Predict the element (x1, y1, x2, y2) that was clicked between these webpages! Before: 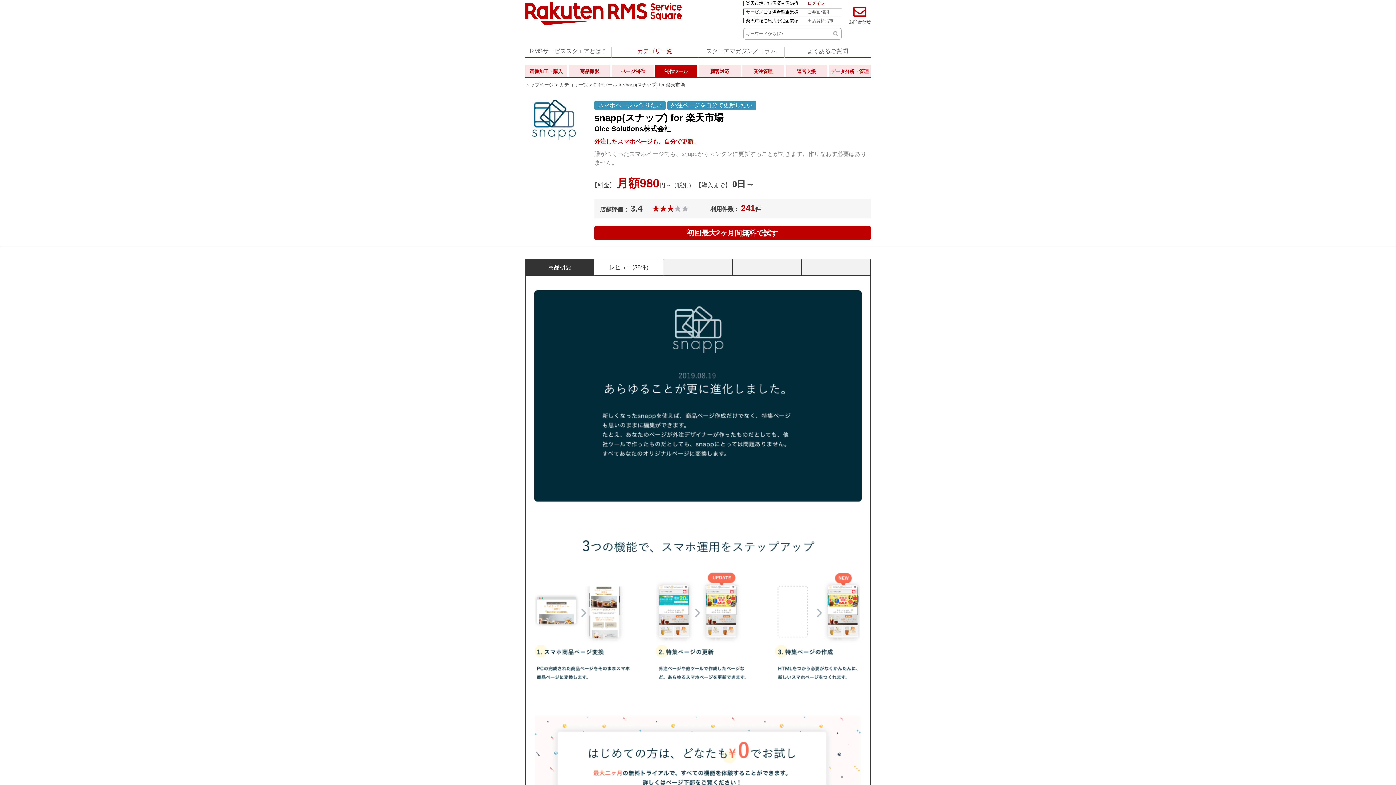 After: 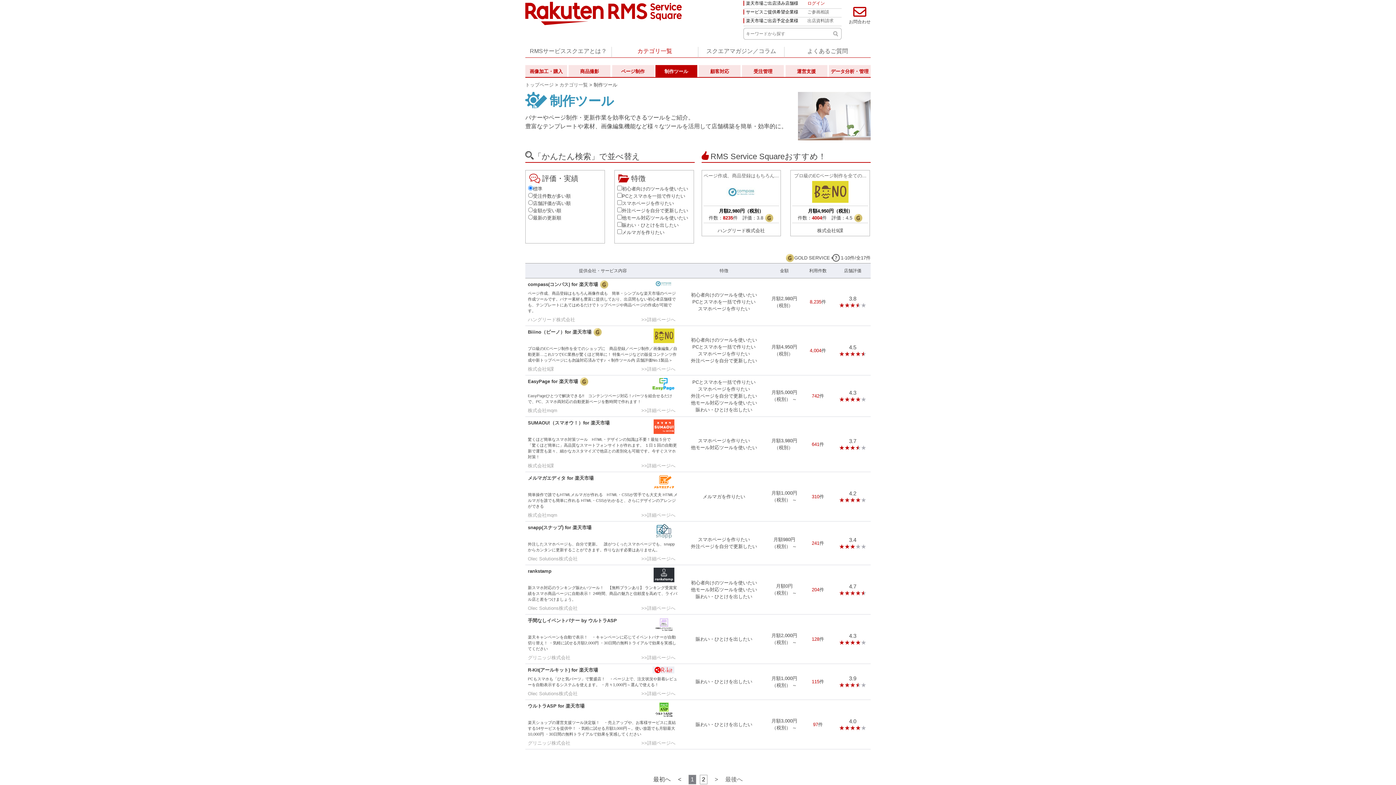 Action: bbox: (655, 65, 697, 77) label: 制作ツール